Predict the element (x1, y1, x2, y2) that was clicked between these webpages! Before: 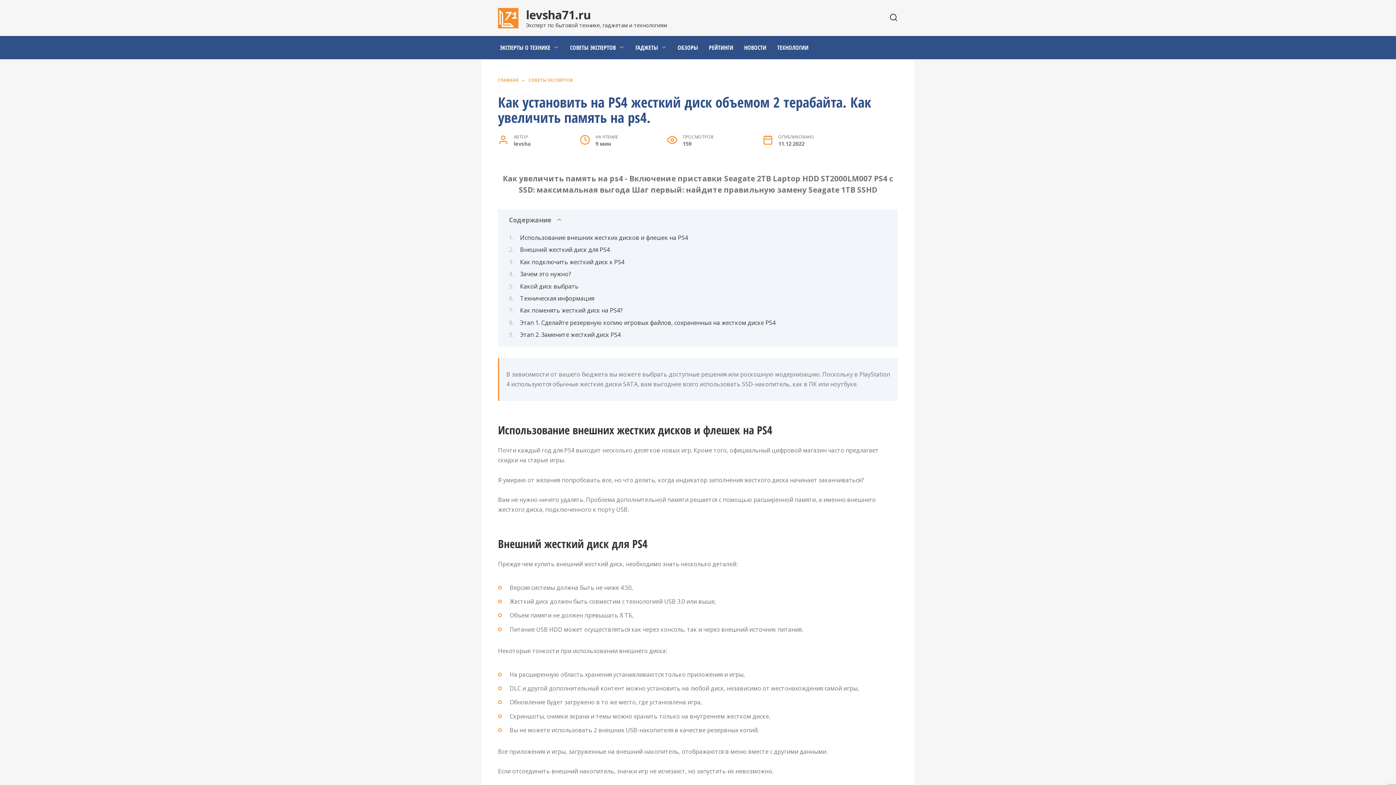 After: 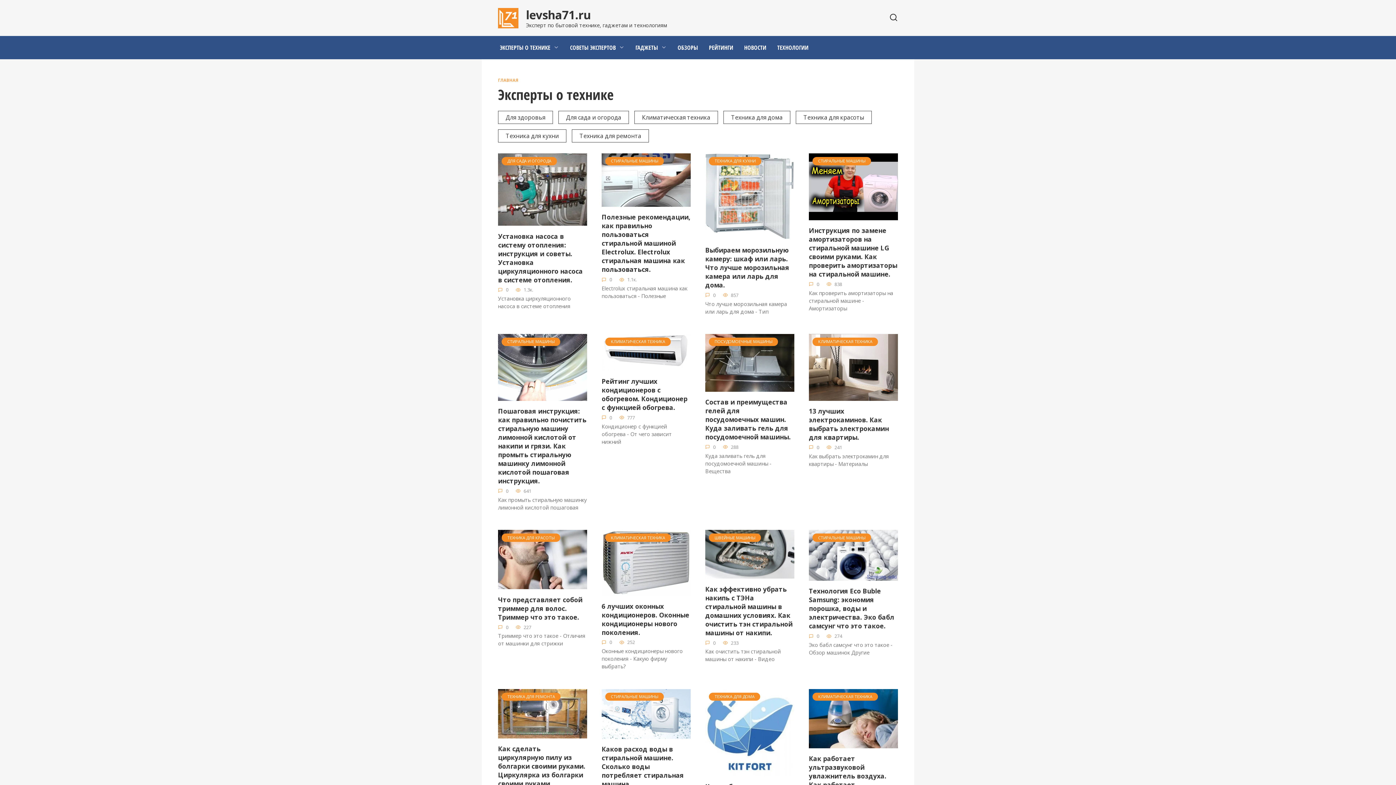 Action: label: ЭКСПЕРТЫ О ТЕХНИКЕ bbox: (494, 36, 564, 59)